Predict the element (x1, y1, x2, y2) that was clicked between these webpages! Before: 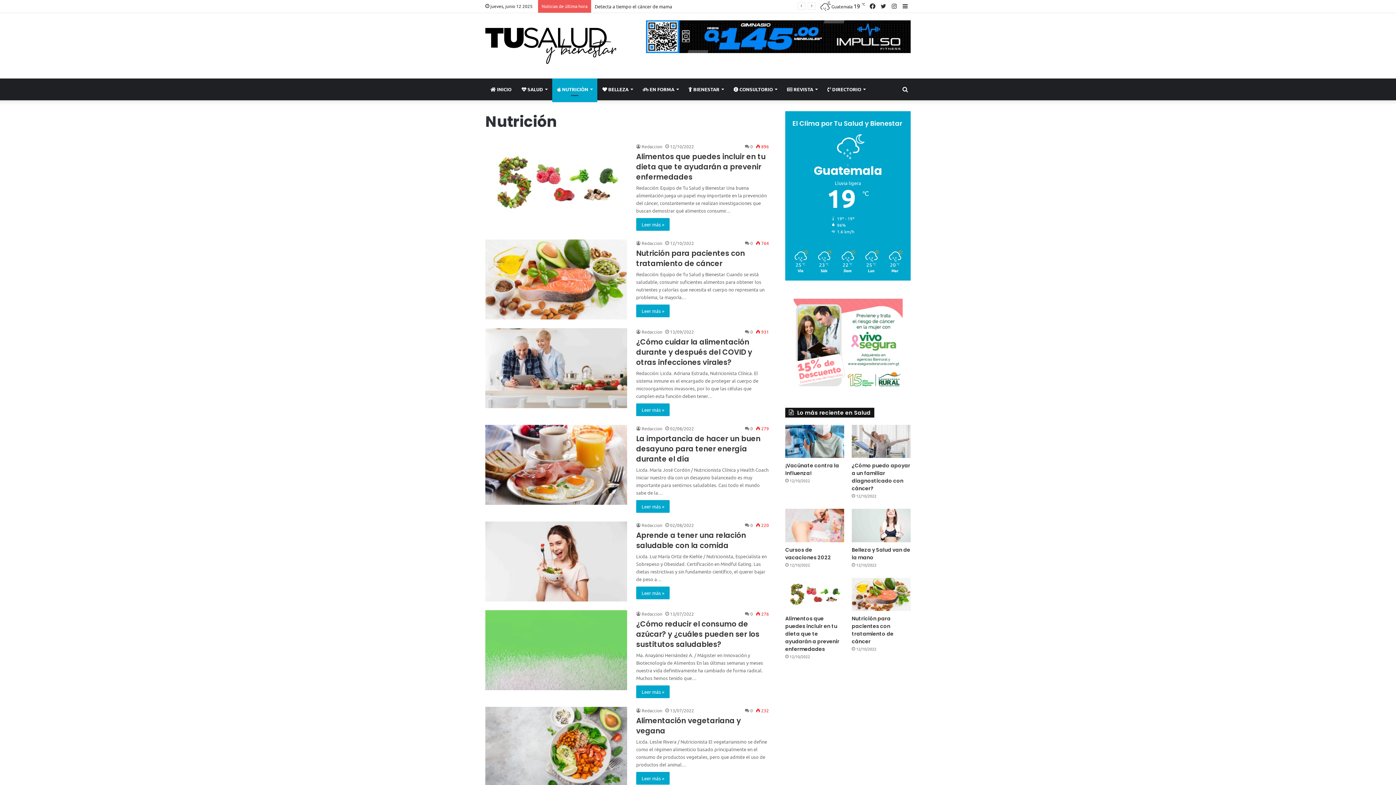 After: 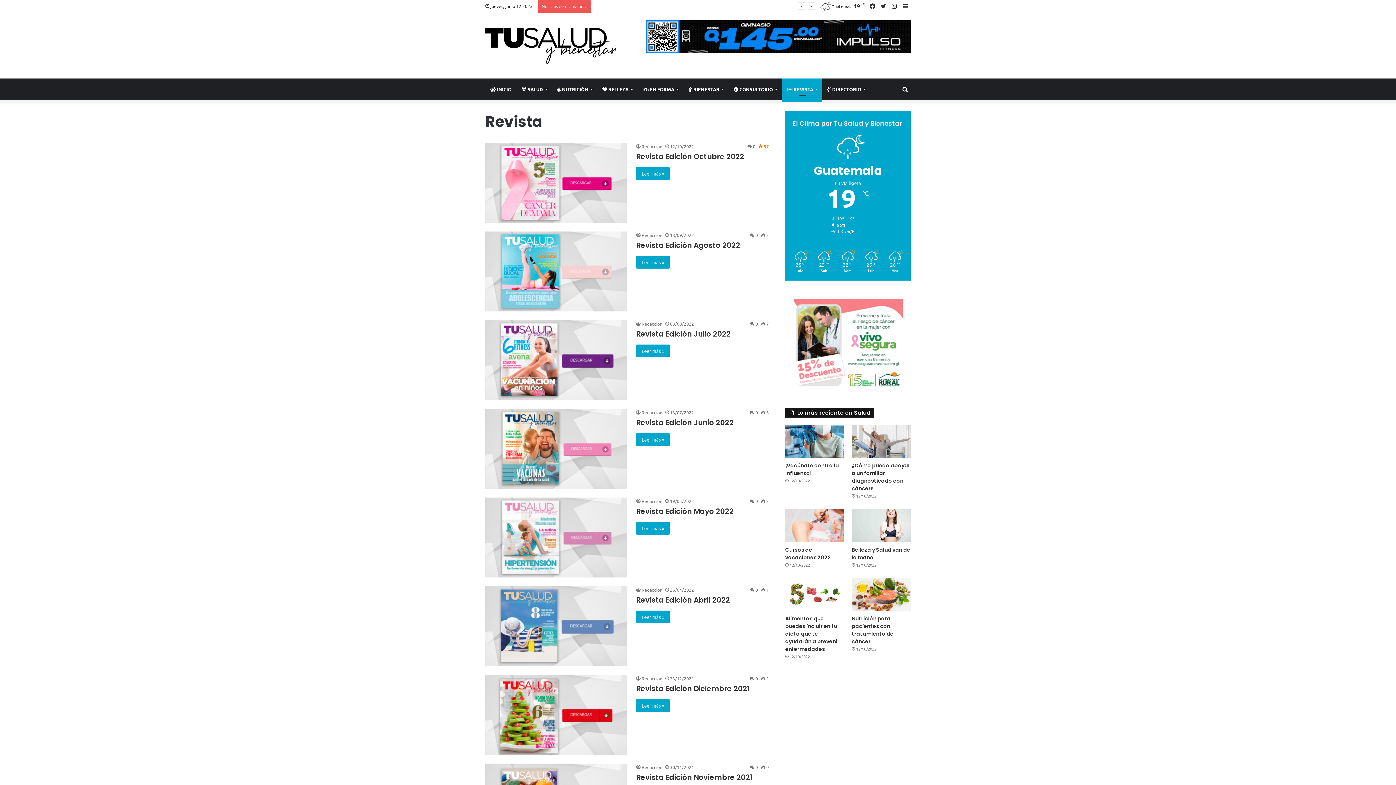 Action: bbox: (782, 78, 822, 100) label:  REVISTA